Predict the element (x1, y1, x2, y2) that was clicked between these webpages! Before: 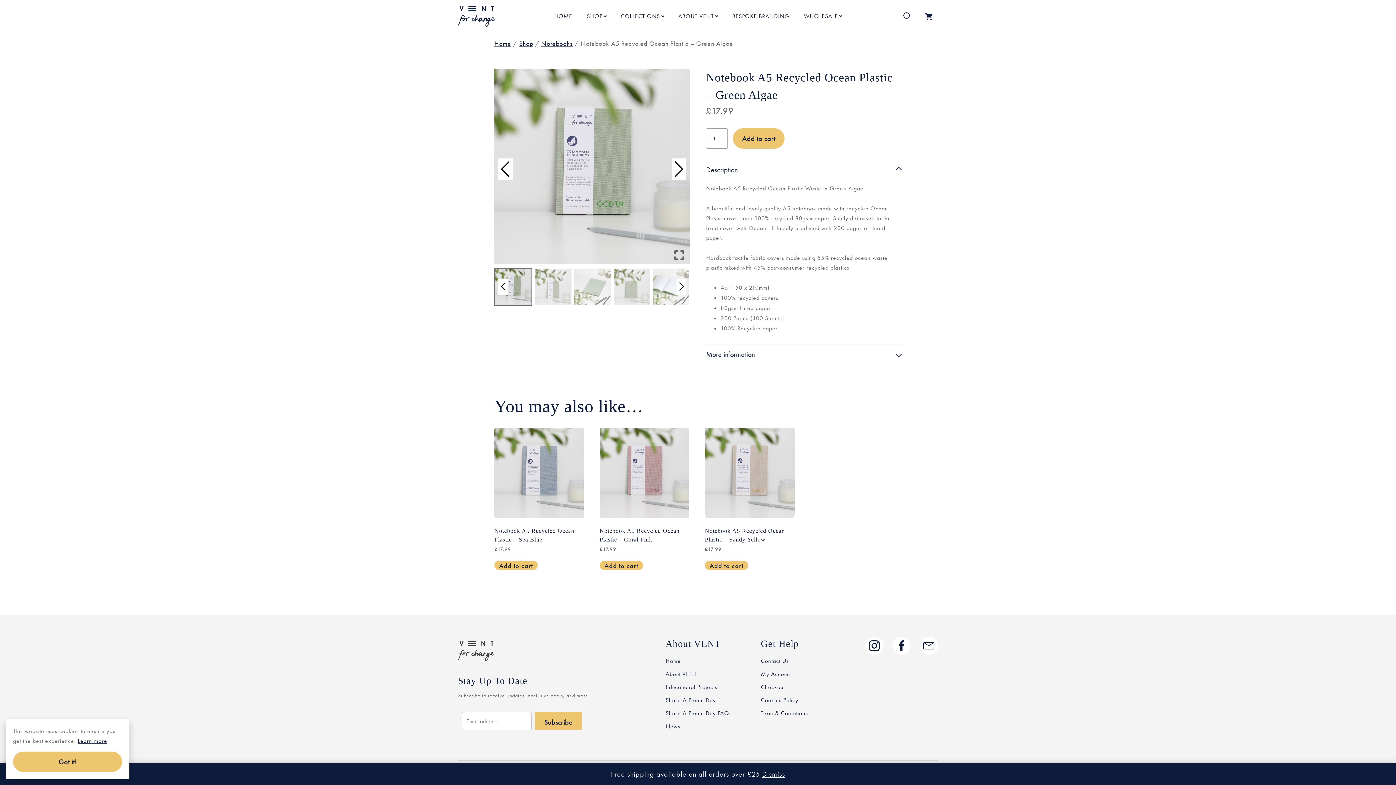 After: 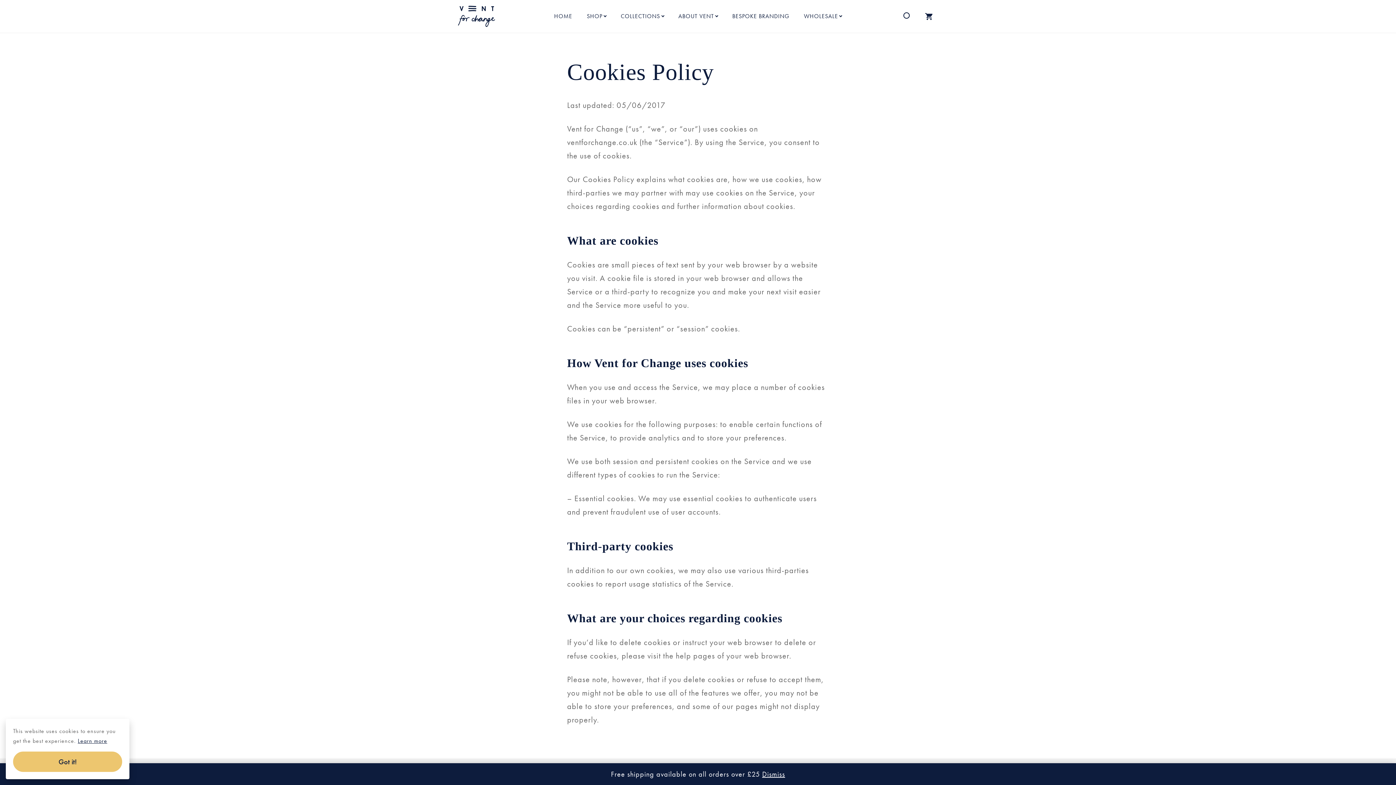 Action: label: Cookies Policy bbox: (761, 696, 798, 704)